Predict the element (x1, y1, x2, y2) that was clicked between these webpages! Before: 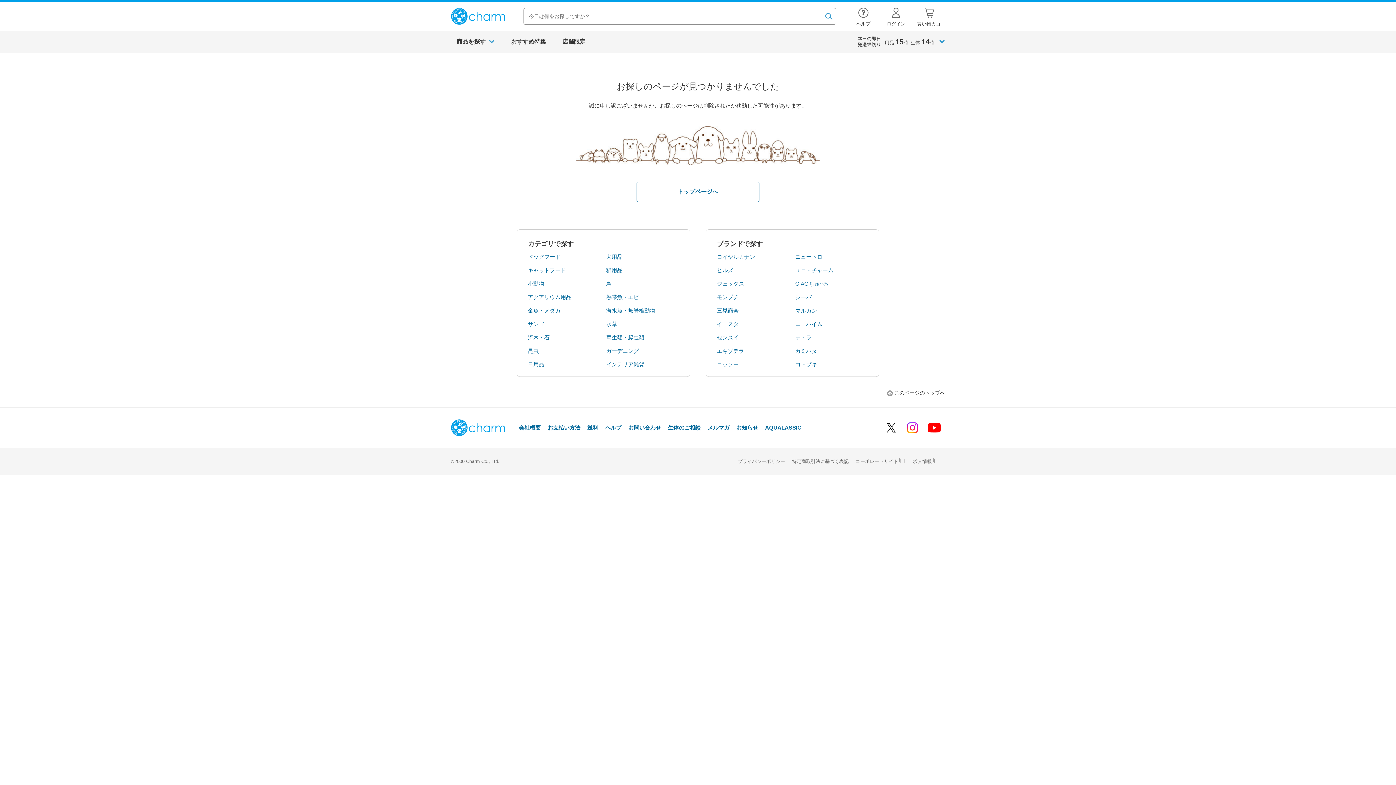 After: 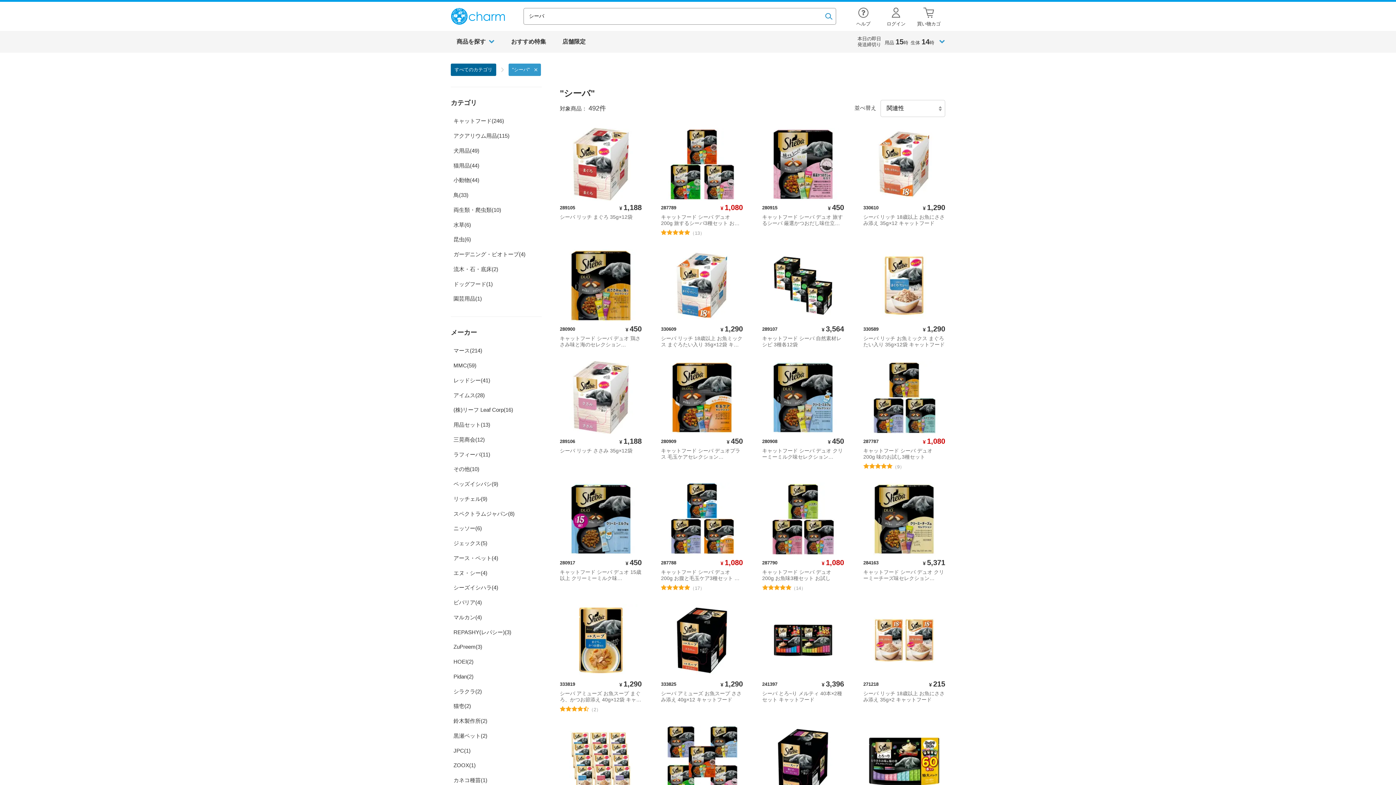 Action: bbox: (795, 294, 811, 300) label: シーバ